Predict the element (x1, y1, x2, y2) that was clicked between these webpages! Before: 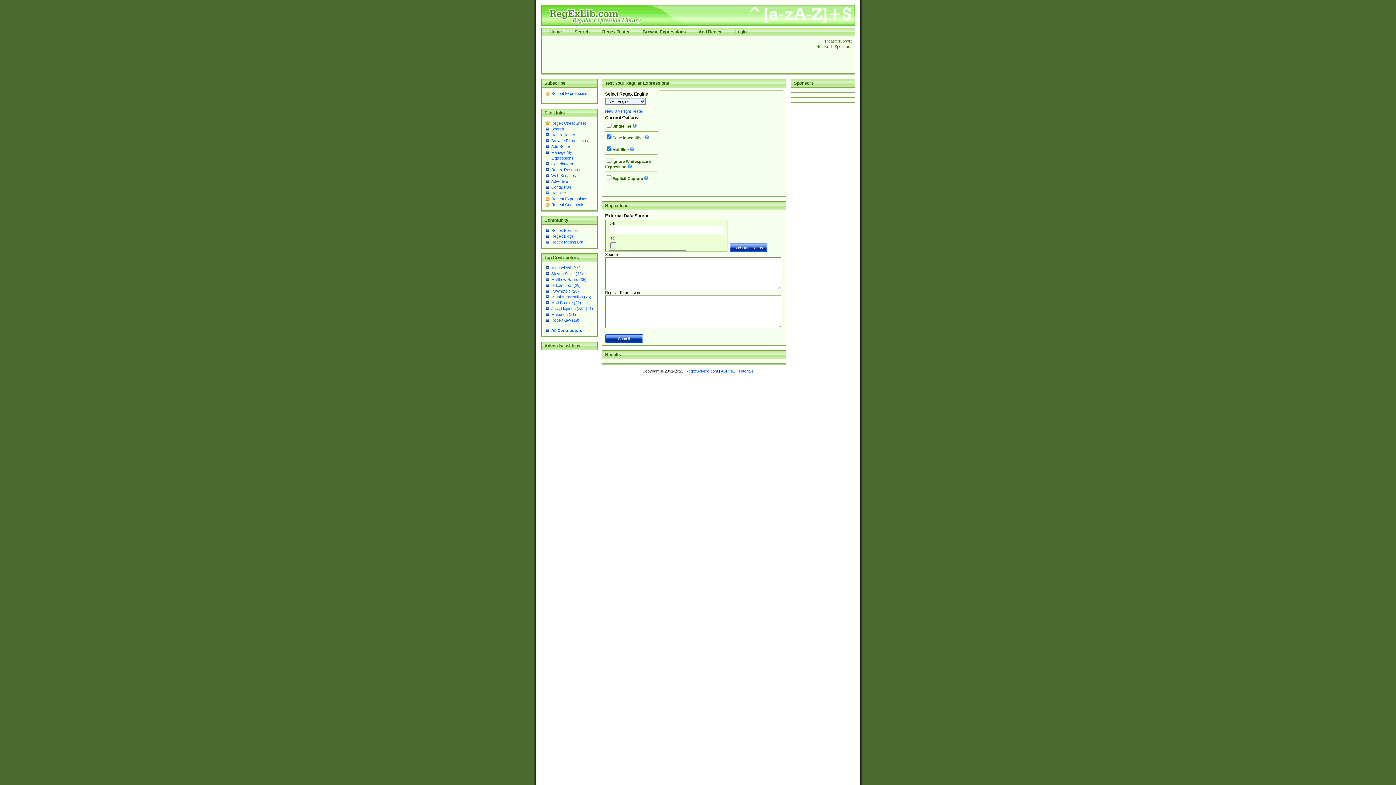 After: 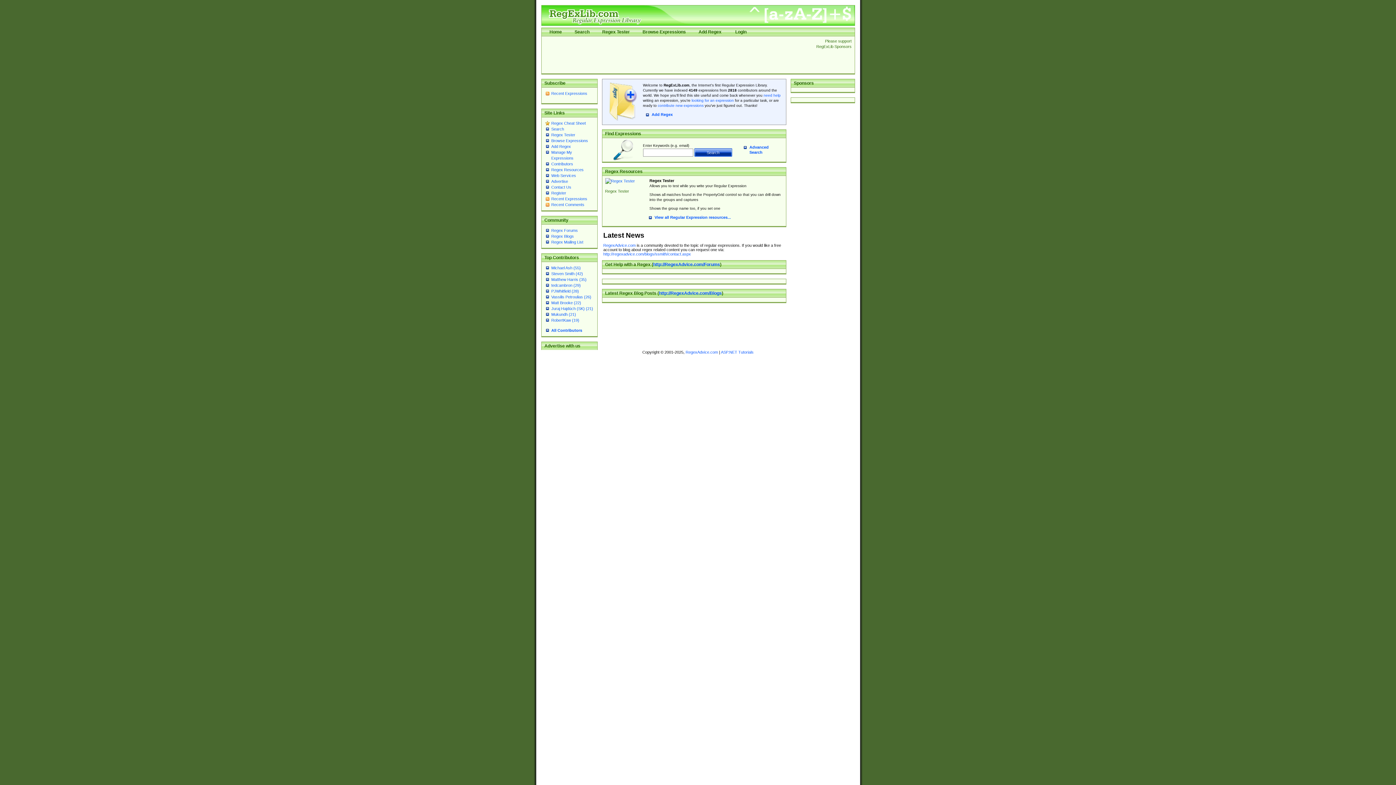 Action: bbox: (549, 29, 562, 34) label: Home